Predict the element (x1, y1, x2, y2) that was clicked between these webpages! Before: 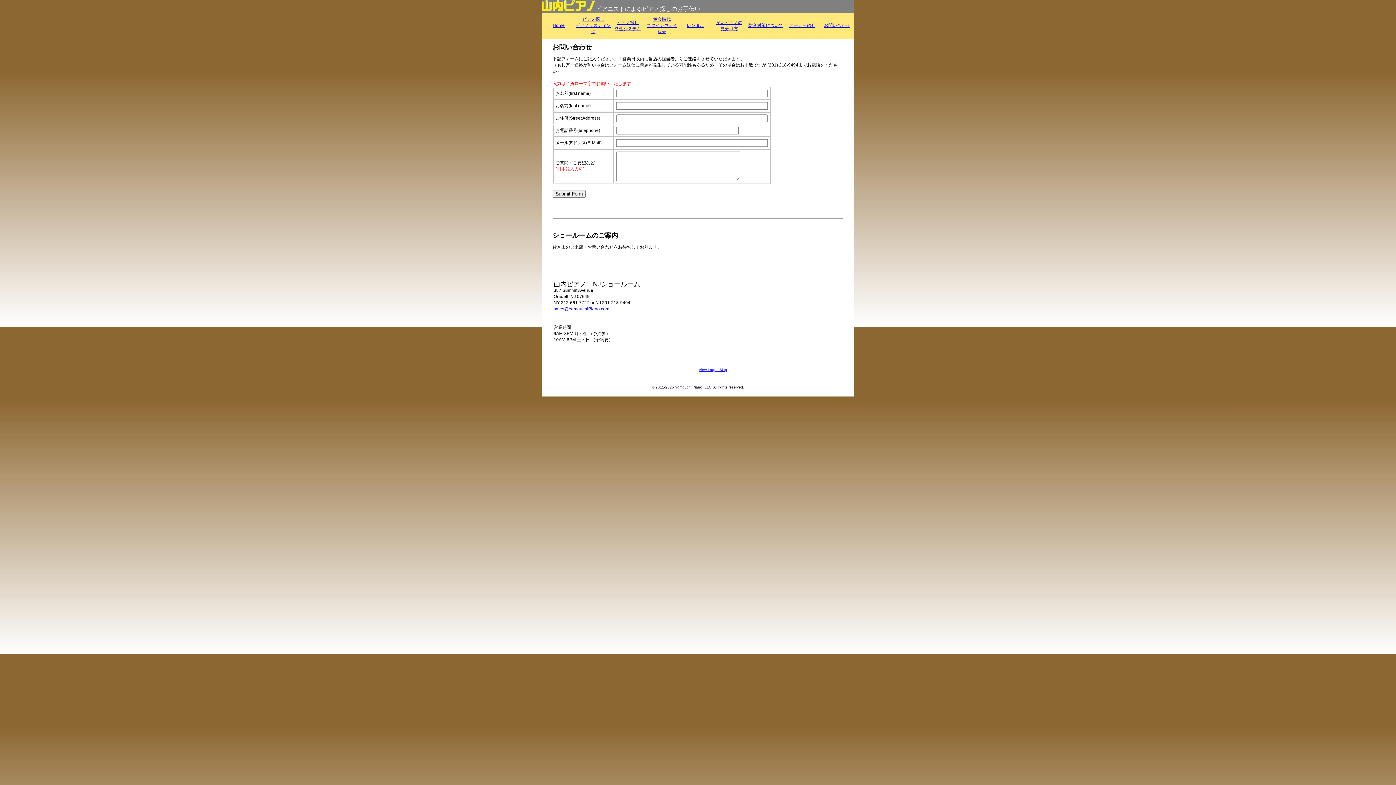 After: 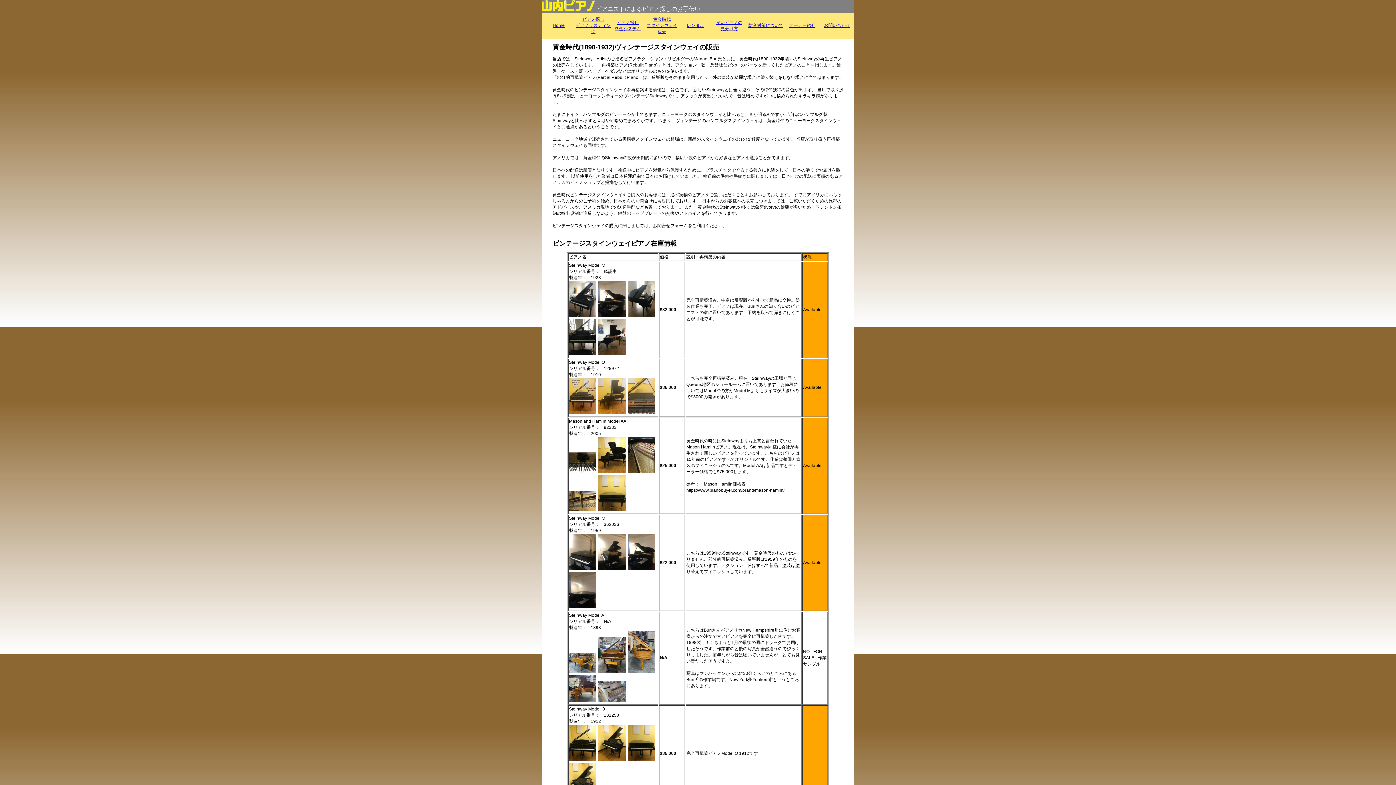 Action: bbox: (646, 16, 677, 34) label: 黄金時代
スタインウェイ販売